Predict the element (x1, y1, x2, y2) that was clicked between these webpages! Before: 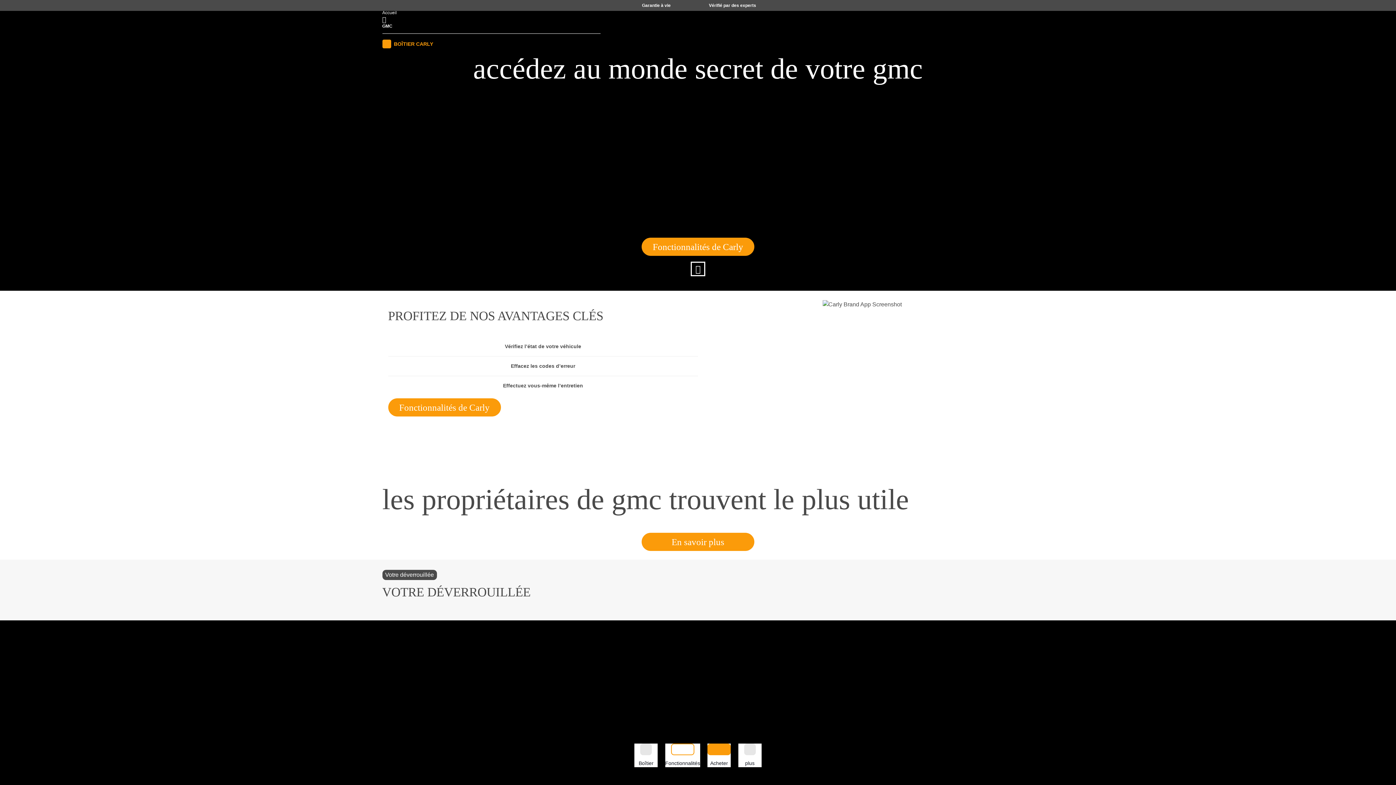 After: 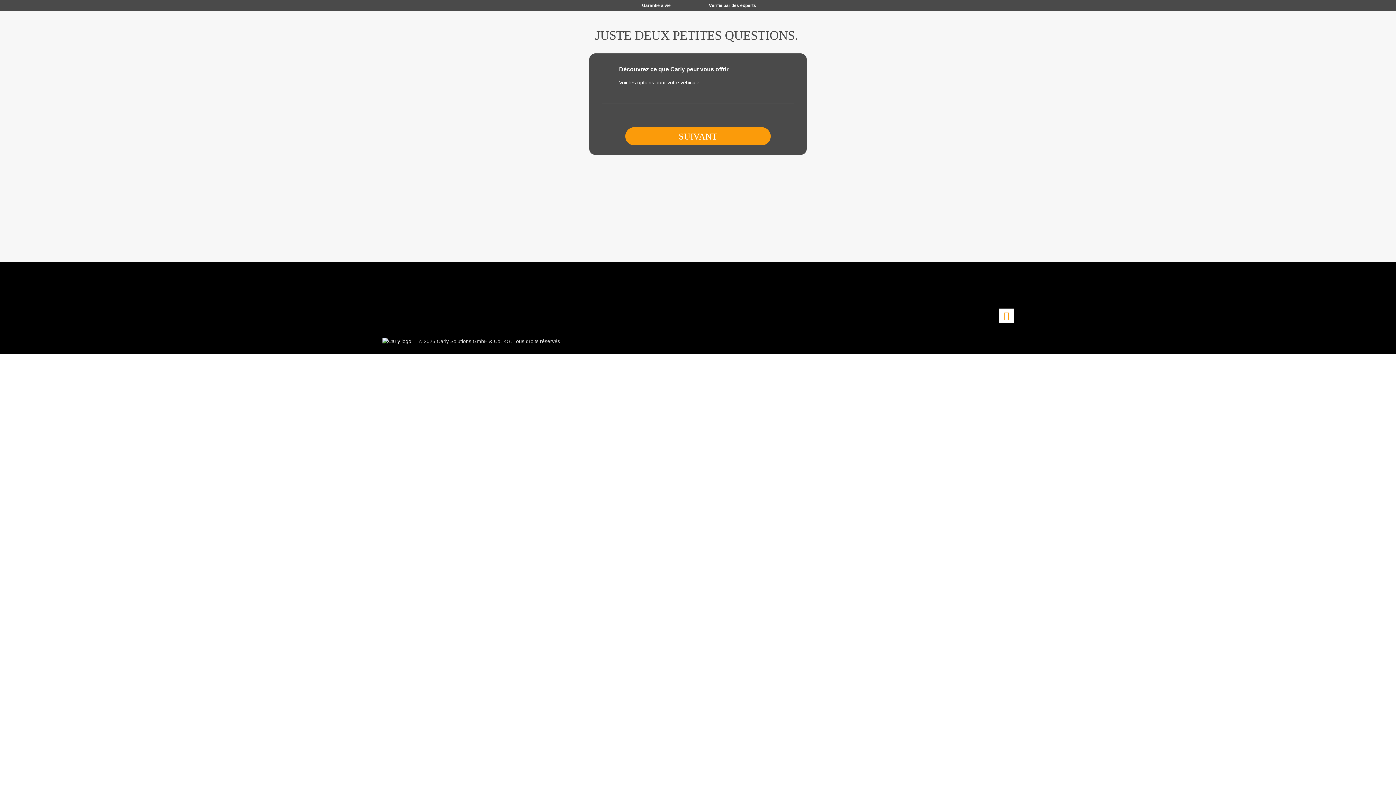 Action: label: Fonctionnalités de Carly bbox: (641, 237, 754, 256)